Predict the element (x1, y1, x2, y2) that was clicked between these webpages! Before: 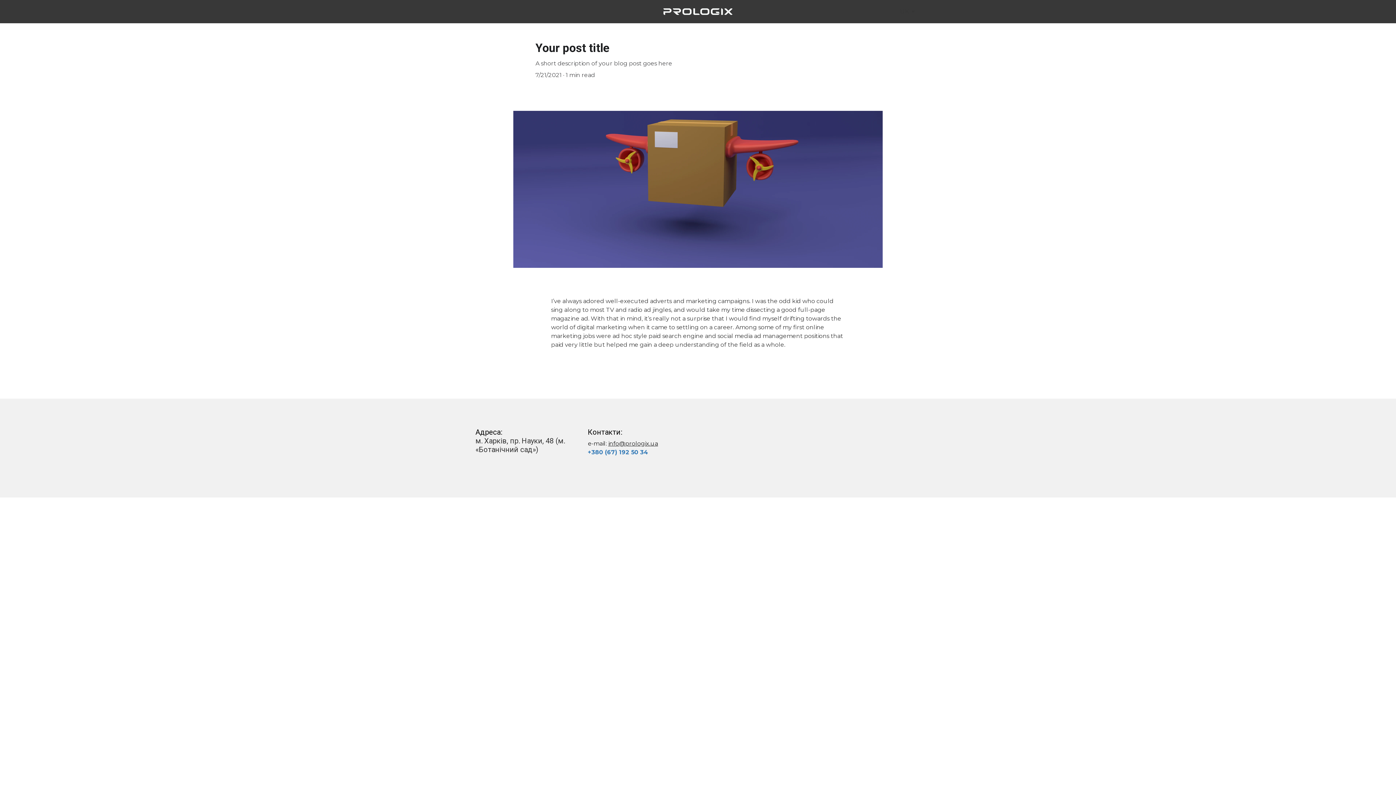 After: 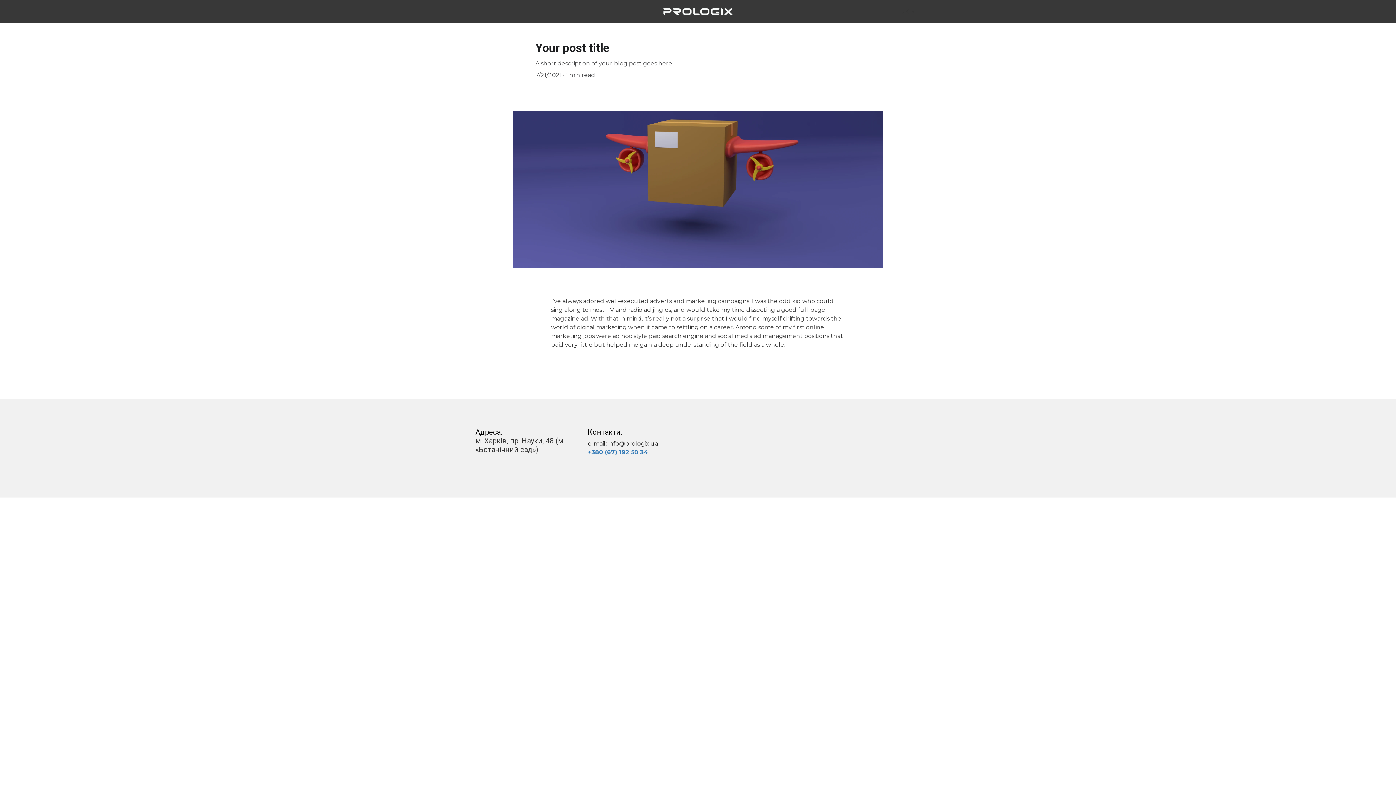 Action: label: +380 (67) 192 50 34 bbox: (588, 449, 648, 456)